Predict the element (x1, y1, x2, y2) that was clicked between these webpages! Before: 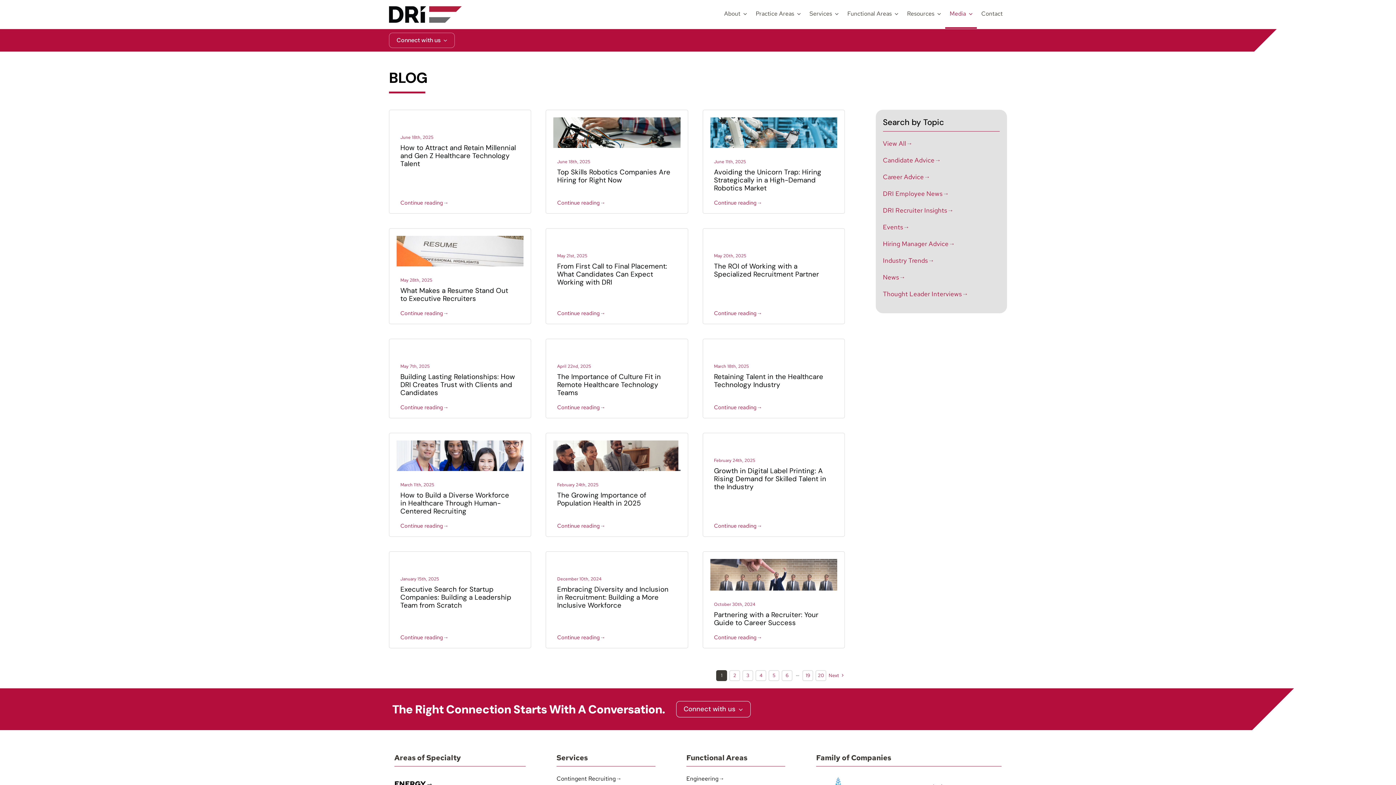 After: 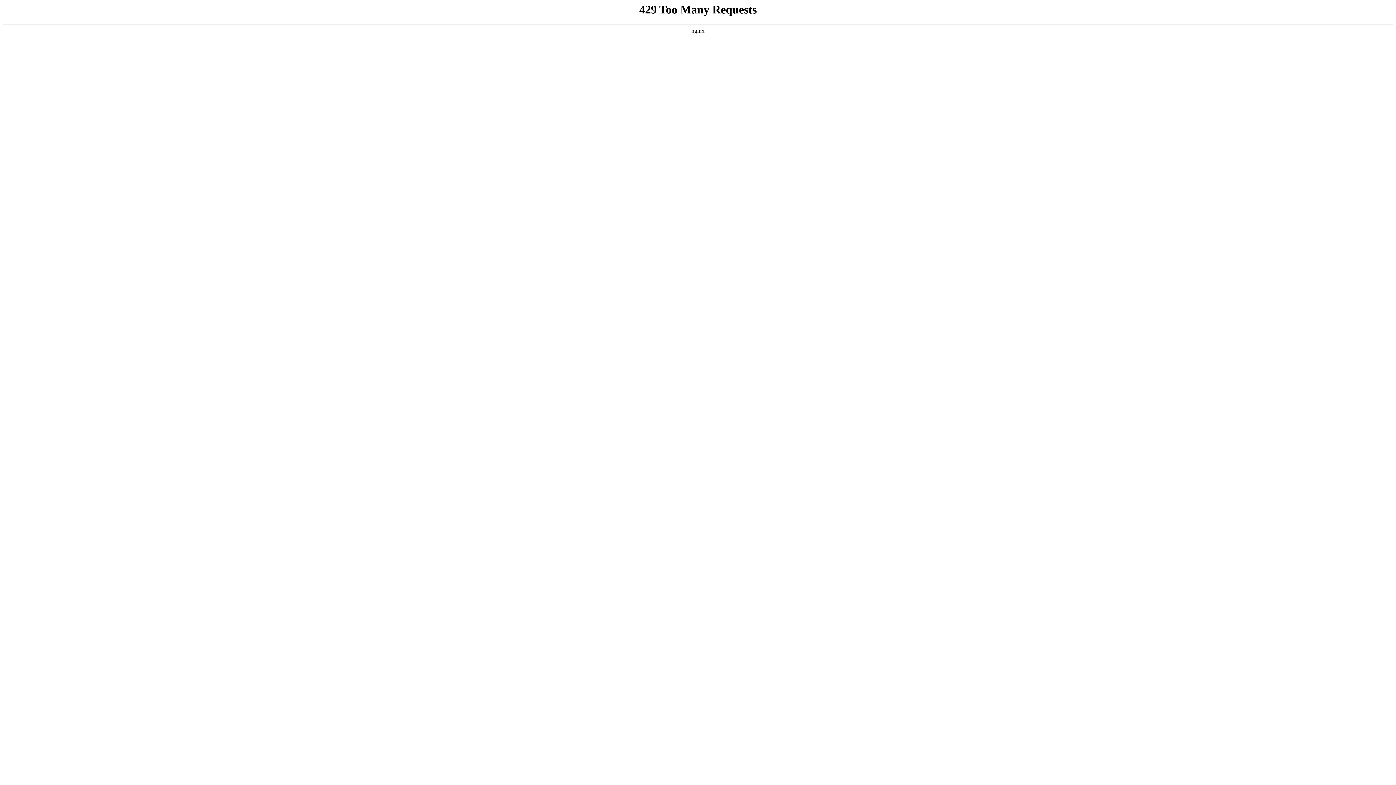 Action: label: Continue reading→ bbox: (400, 522, 448, 529)